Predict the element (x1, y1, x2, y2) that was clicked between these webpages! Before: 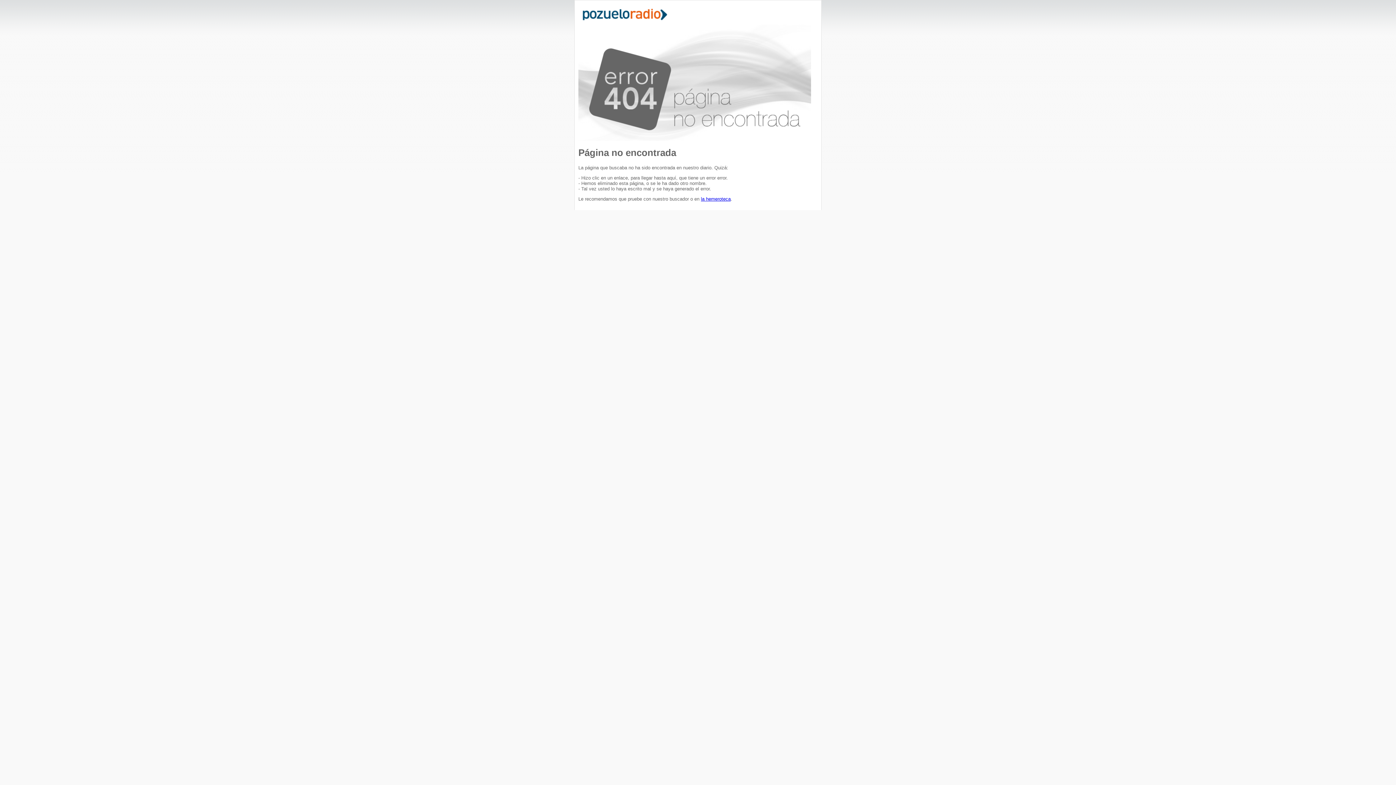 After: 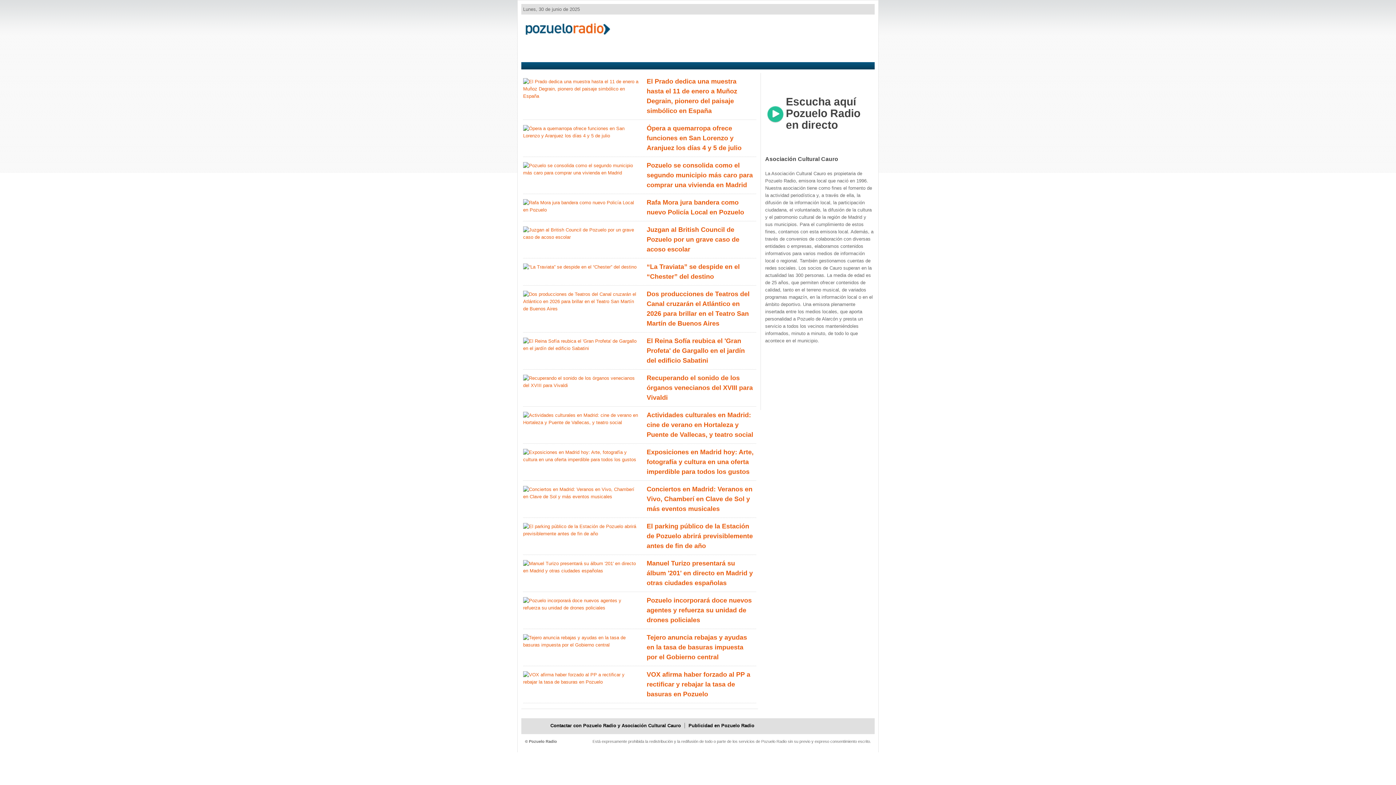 Action: bbox: (578, 20, 671, 25)